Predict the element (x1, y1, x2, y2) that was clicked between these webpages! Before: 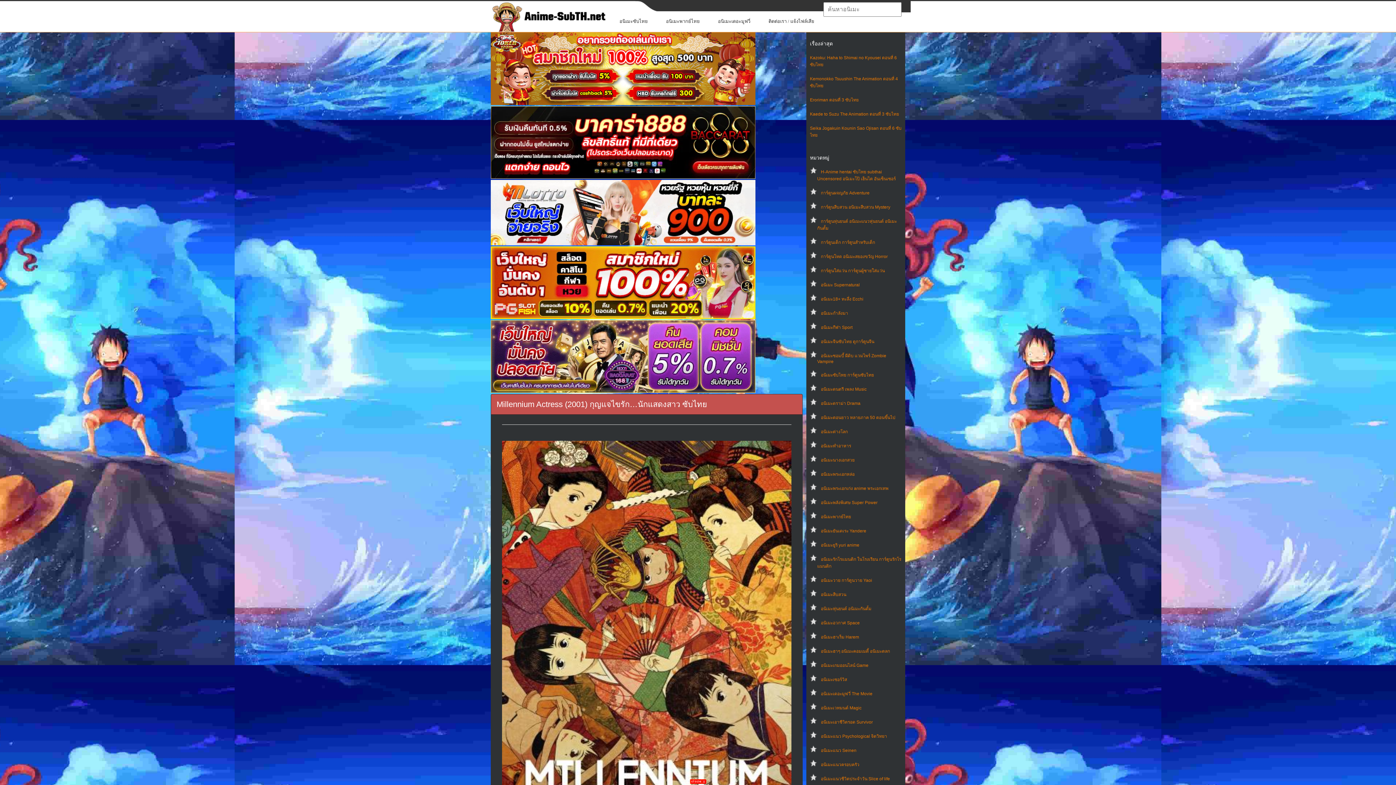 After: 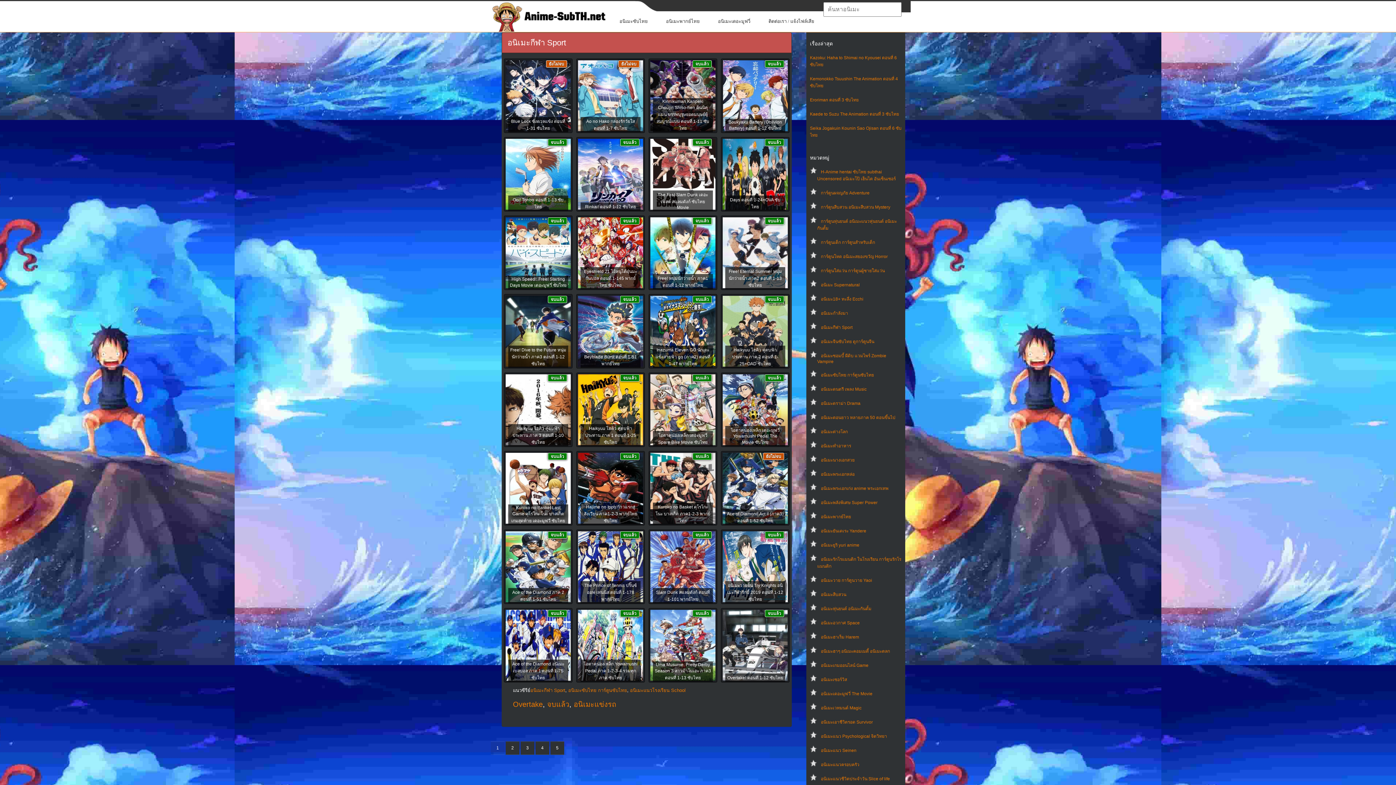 Action: label: อนิเมะกีฬา Sport bbox: (821, 325, 852, 330)